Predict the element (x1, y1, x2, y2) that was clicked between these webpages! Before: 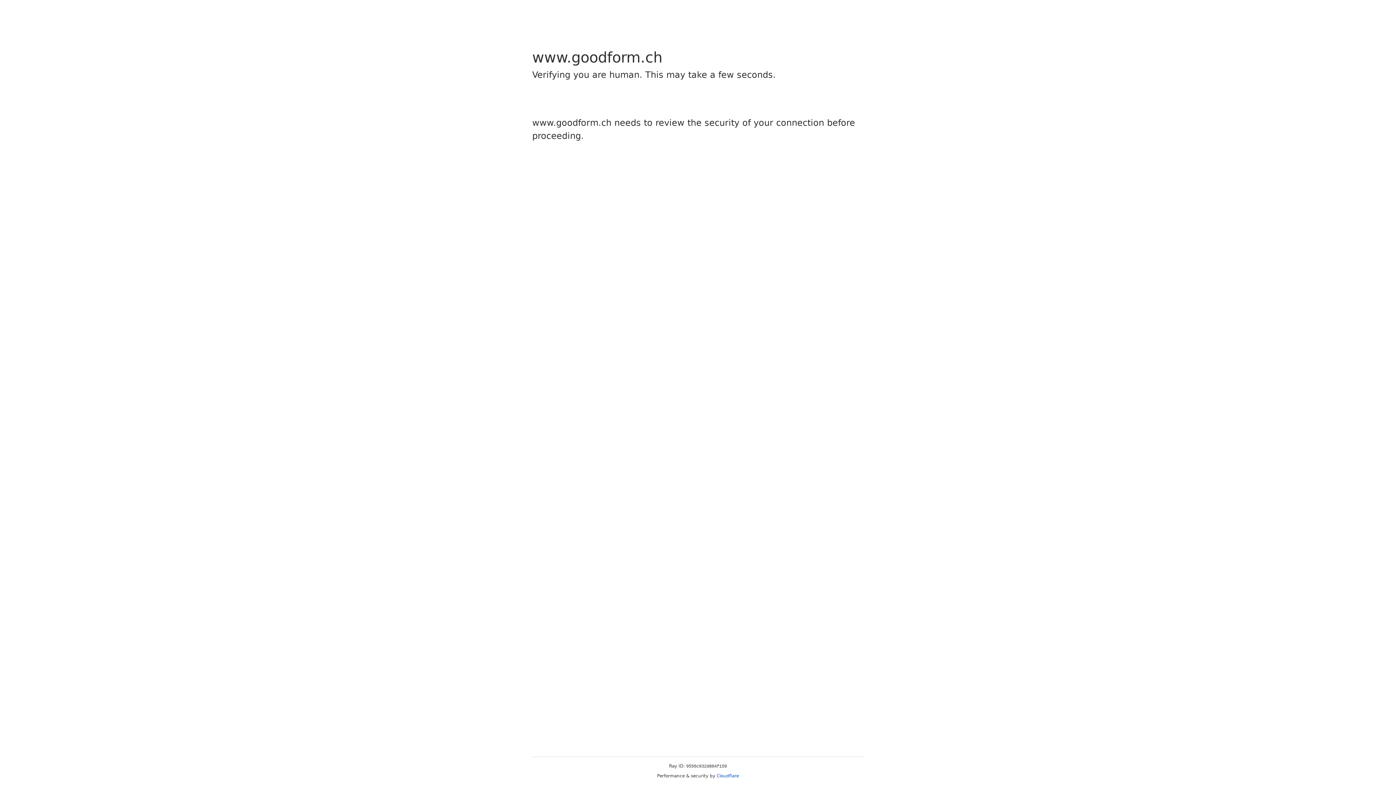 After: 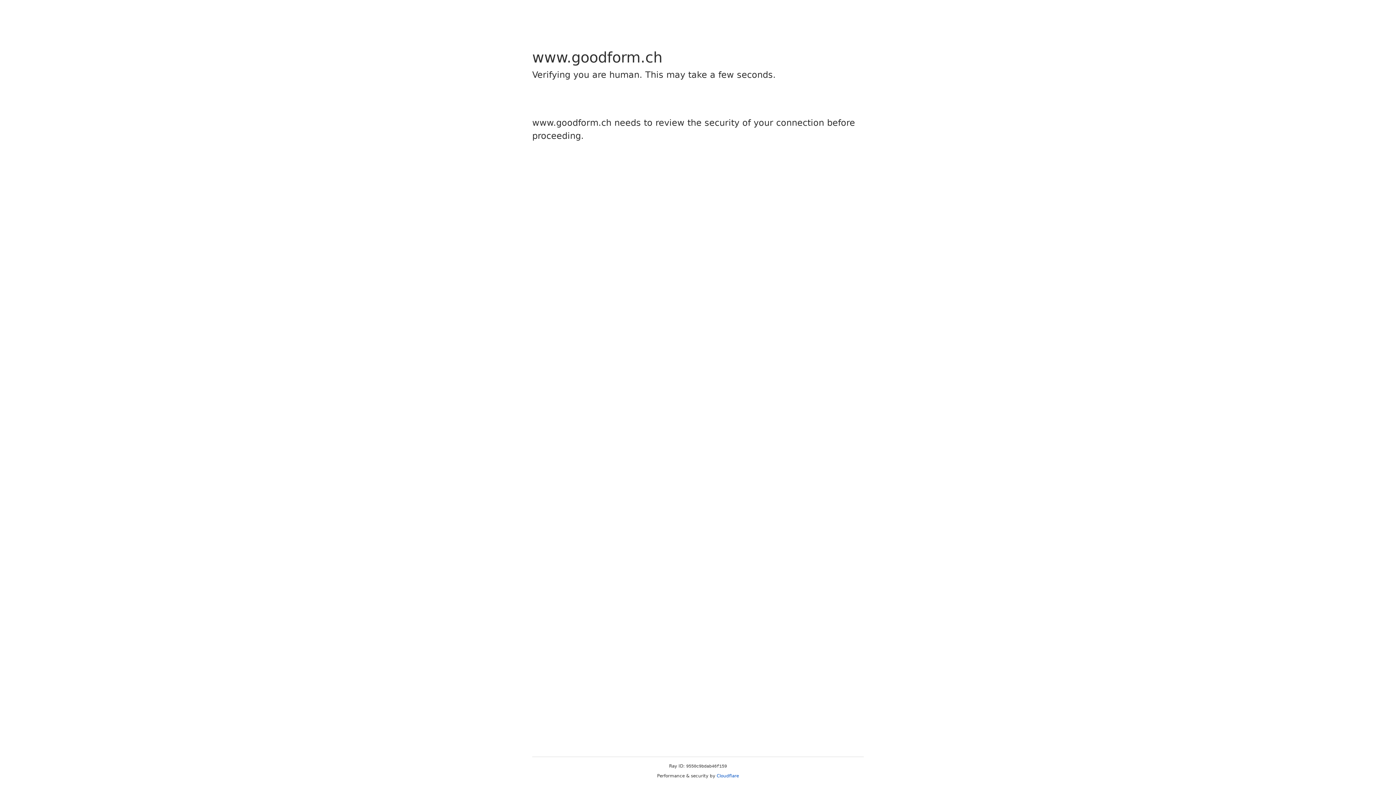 Action: bbox: (716, 773, 739, 778) label: Cloudflare